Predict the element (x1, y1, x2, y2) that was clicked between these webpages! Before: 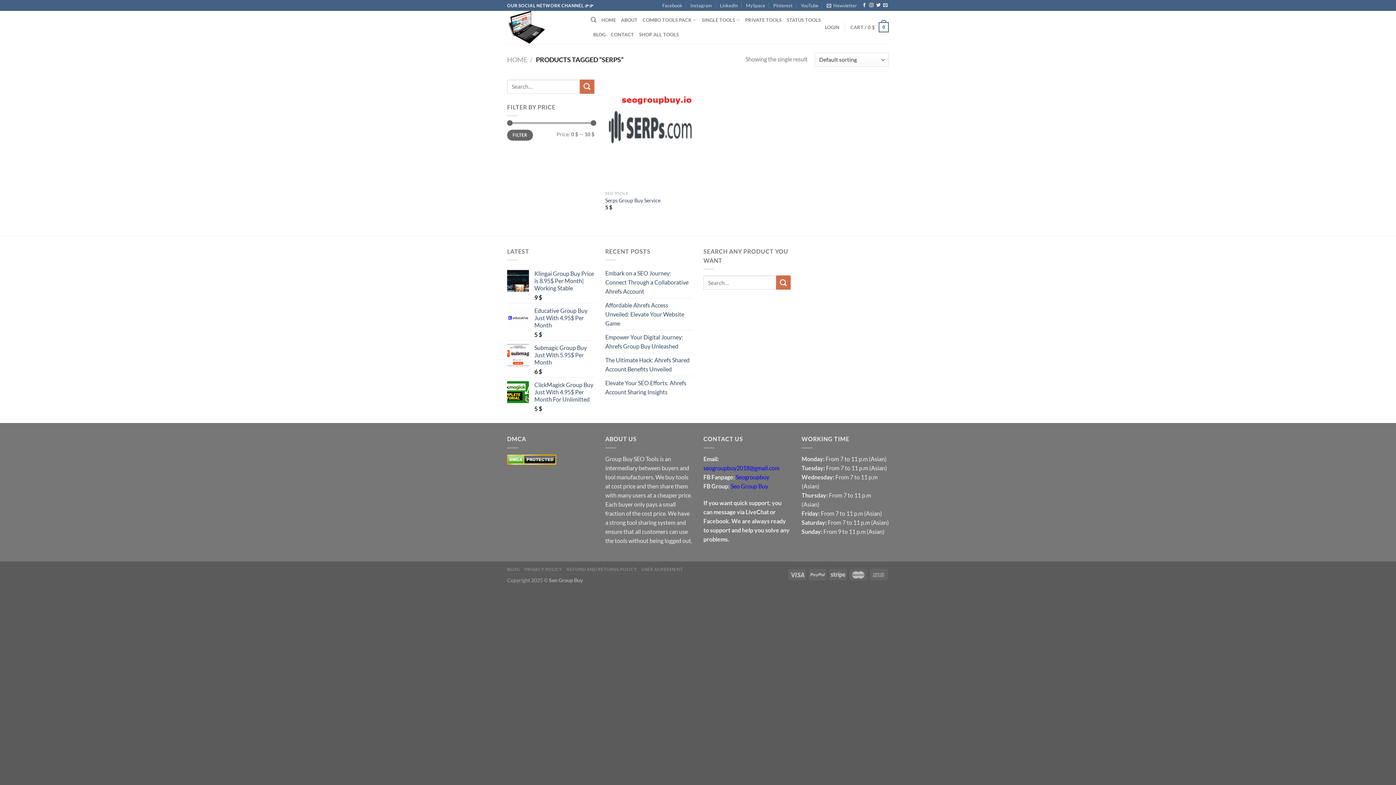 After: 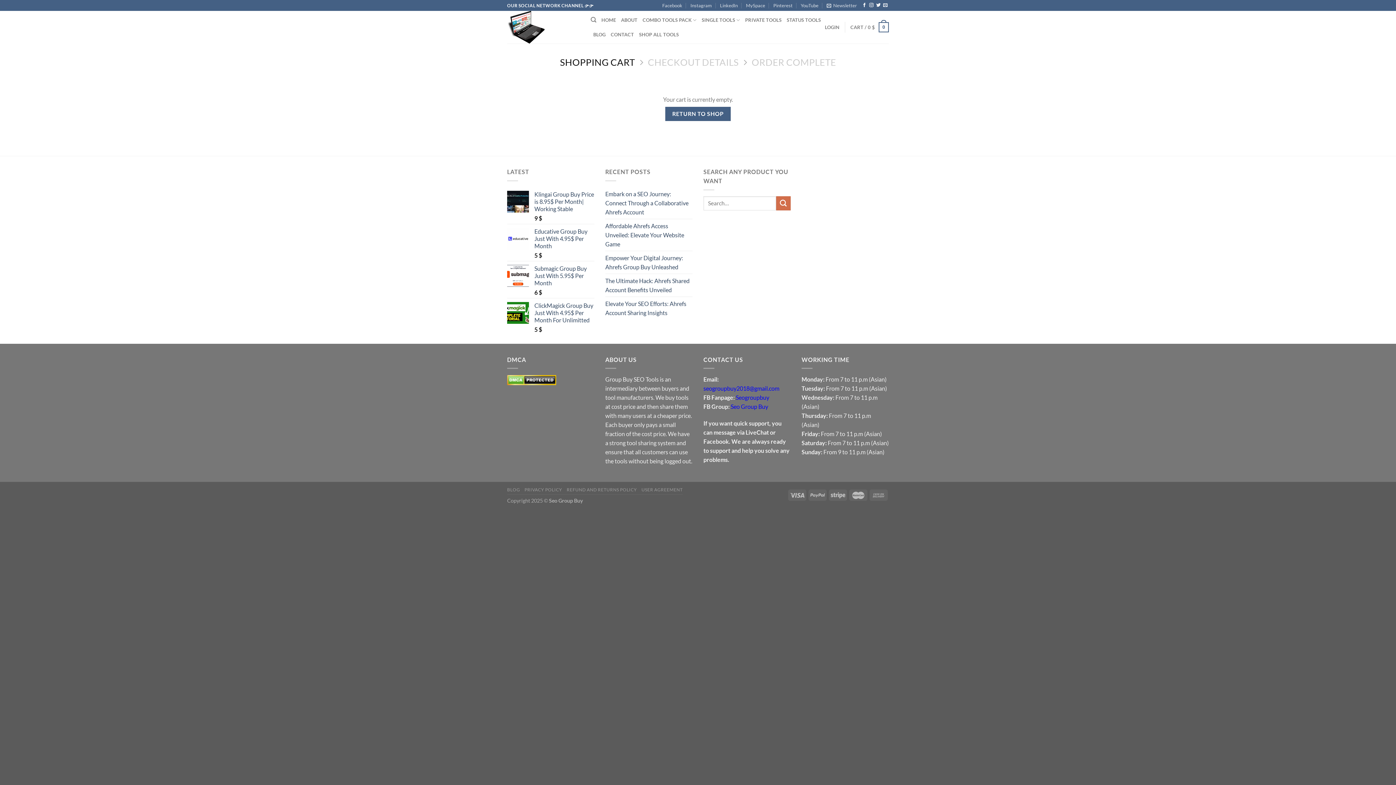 Action: label: CART / 0 $
0 bbox: (850, 17, 889, 37)